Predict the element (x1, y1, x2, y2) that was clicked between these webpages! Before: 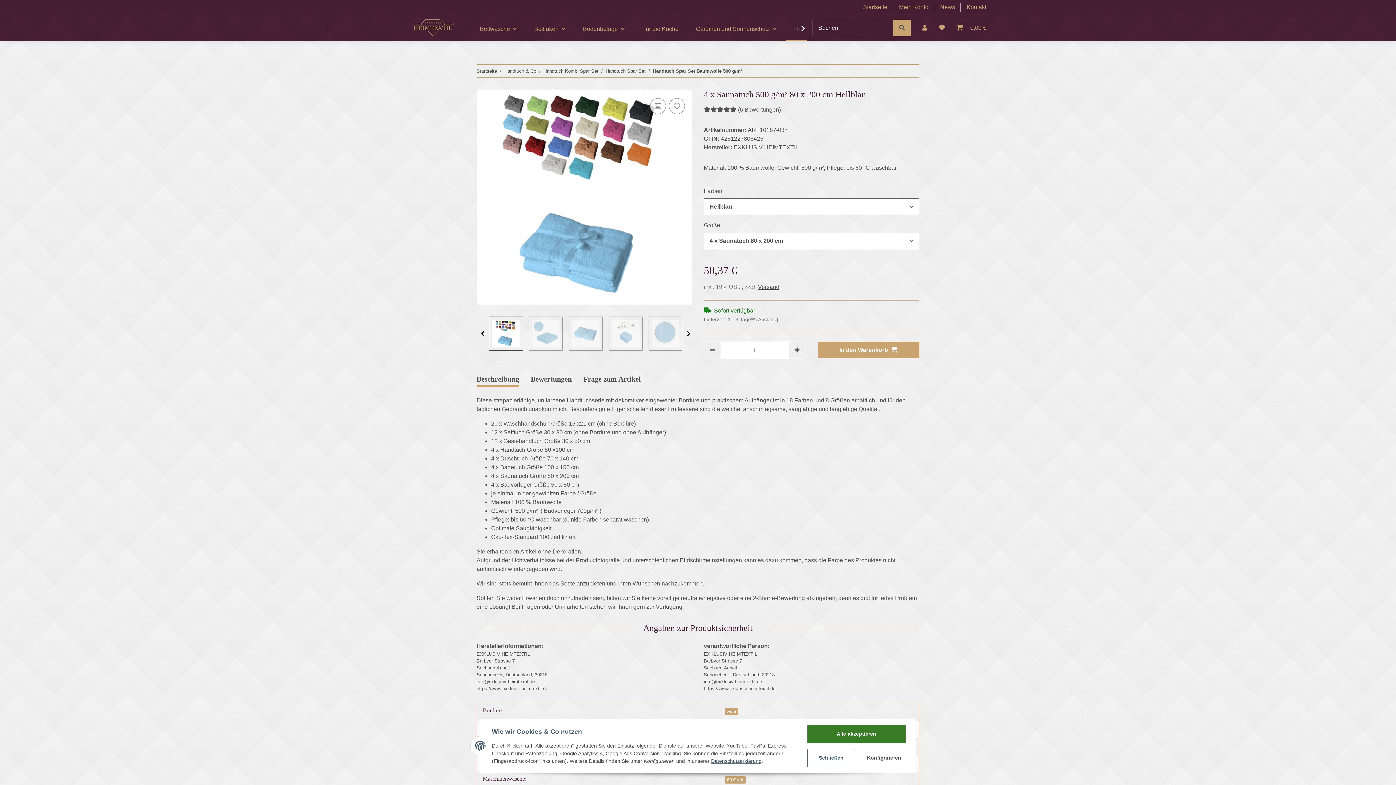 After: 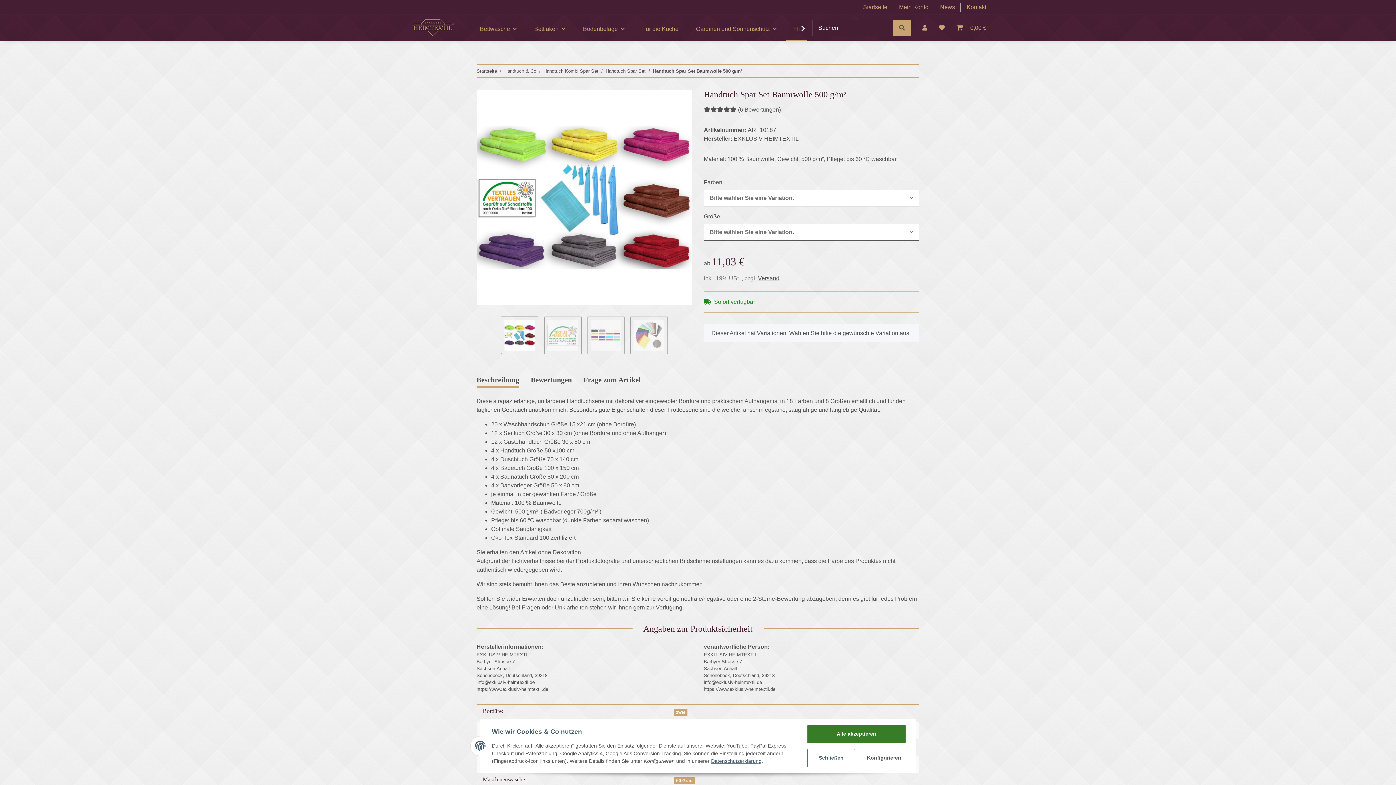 Action: bbox: (653, 67, 742, 74) label: Handtuch Spar Set Baumwolle 500 g/m²